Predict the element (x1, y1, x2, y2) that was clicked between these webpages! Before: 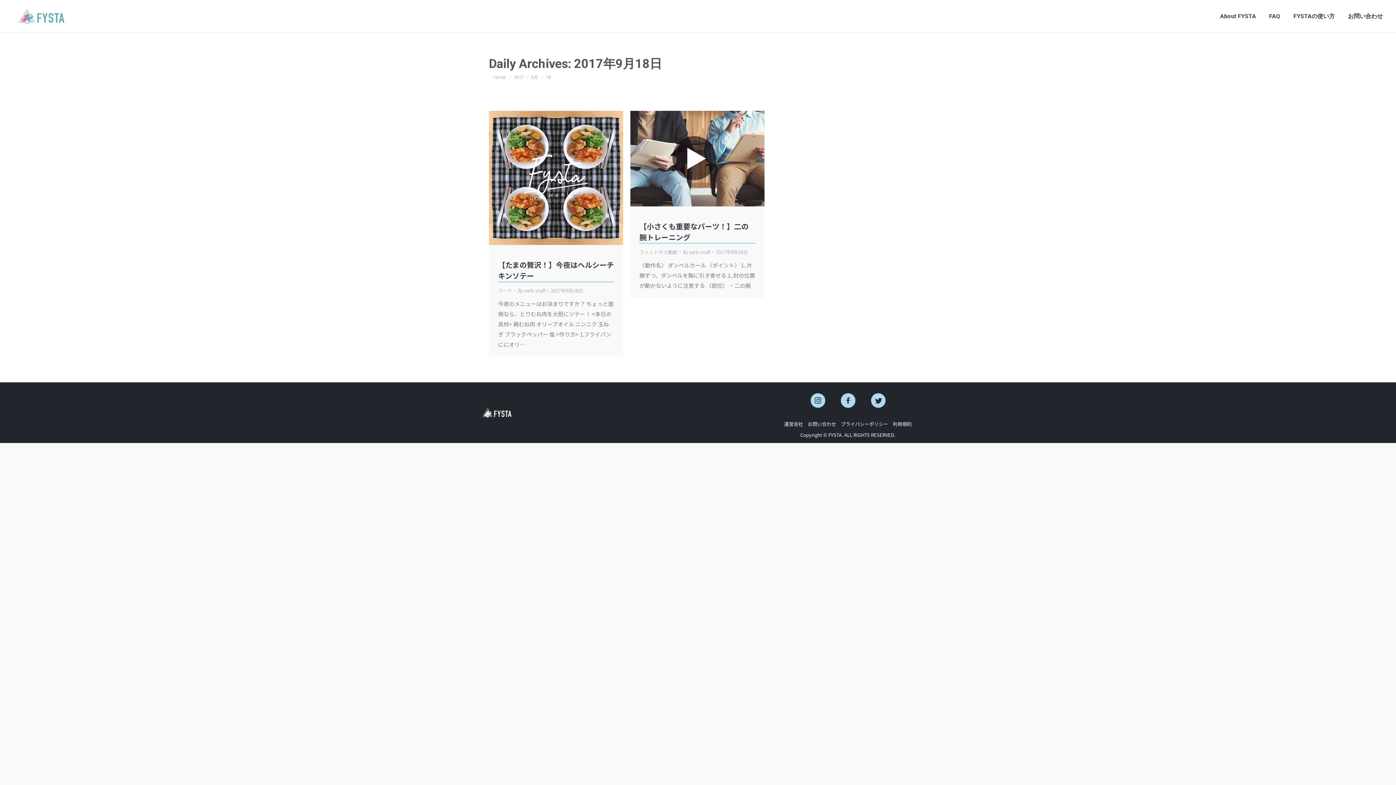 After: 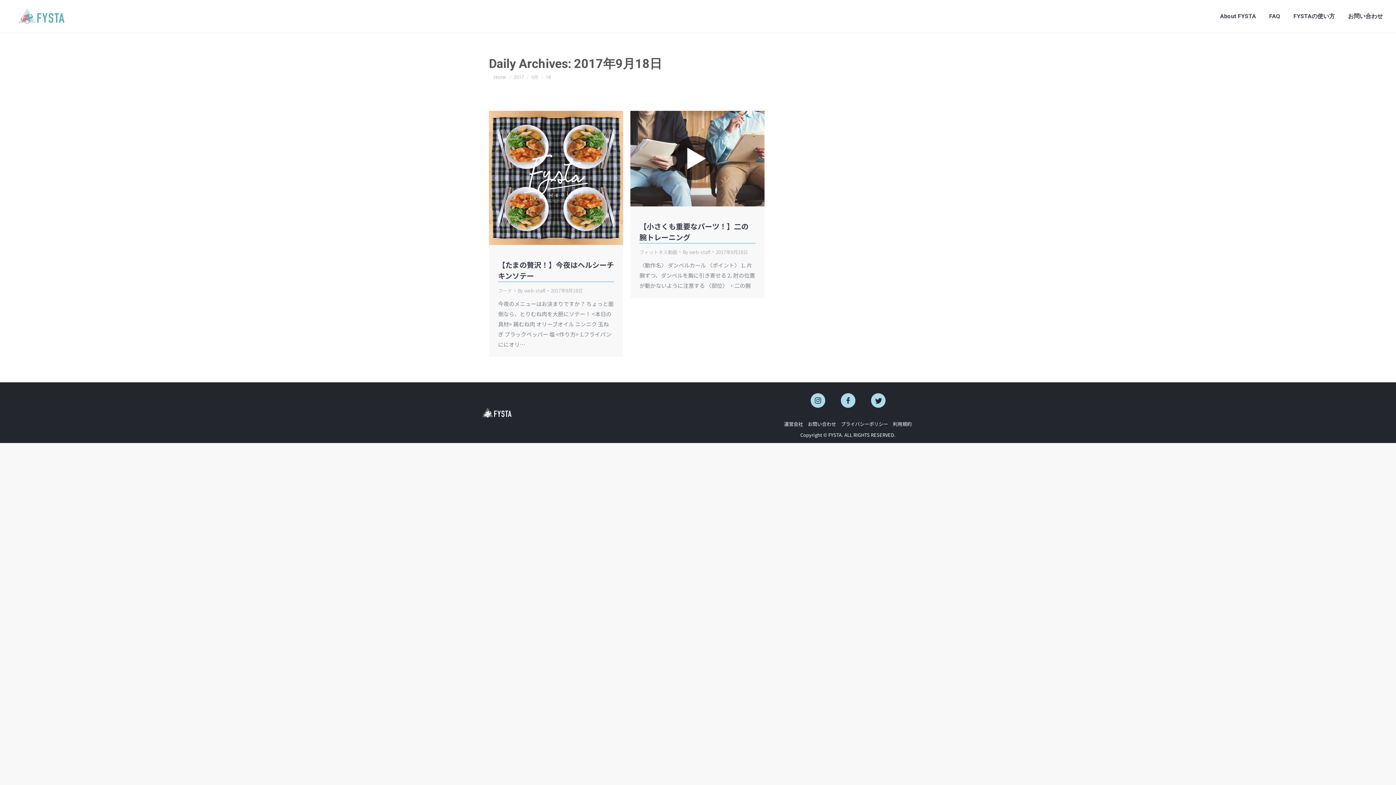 Action: label: 2017年9月18日 bbox: (550, 286, 582, 295)